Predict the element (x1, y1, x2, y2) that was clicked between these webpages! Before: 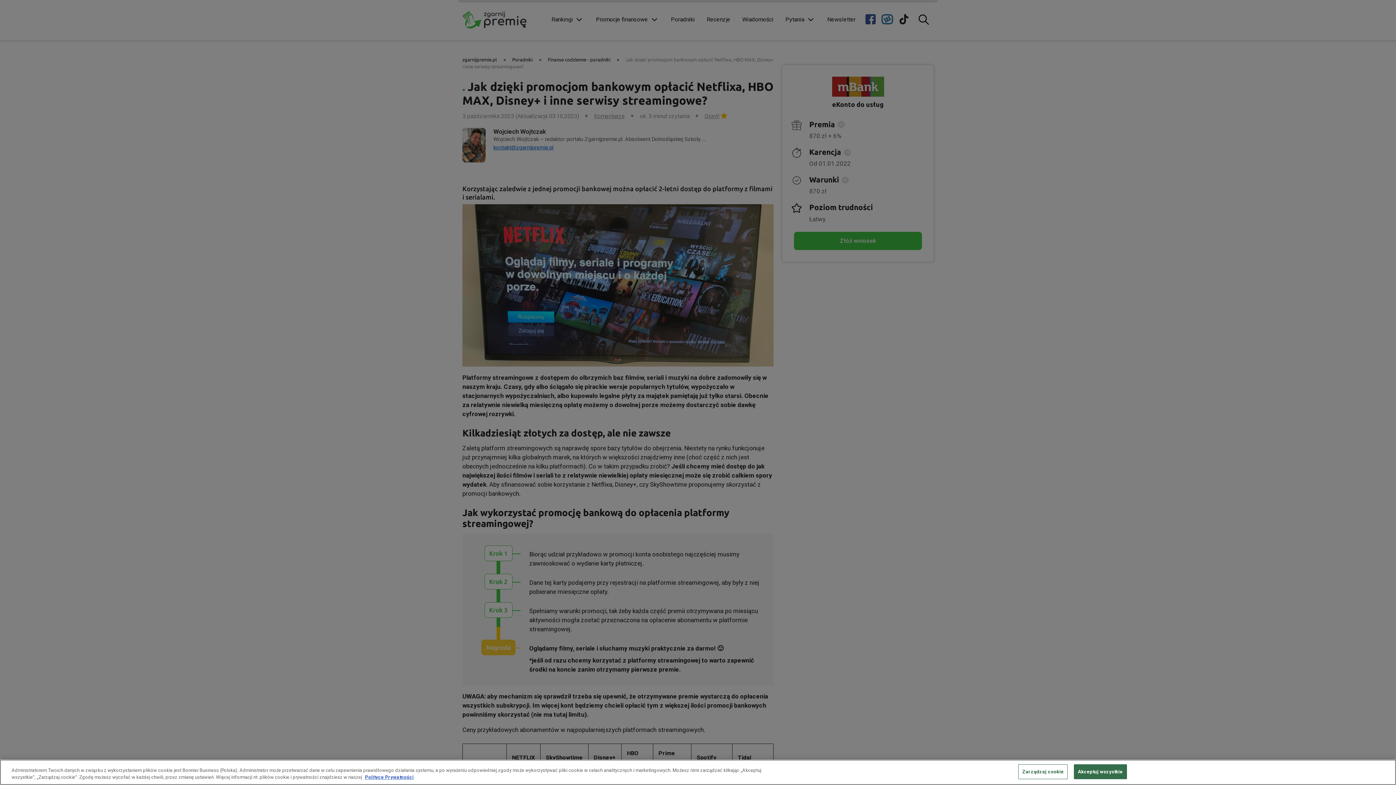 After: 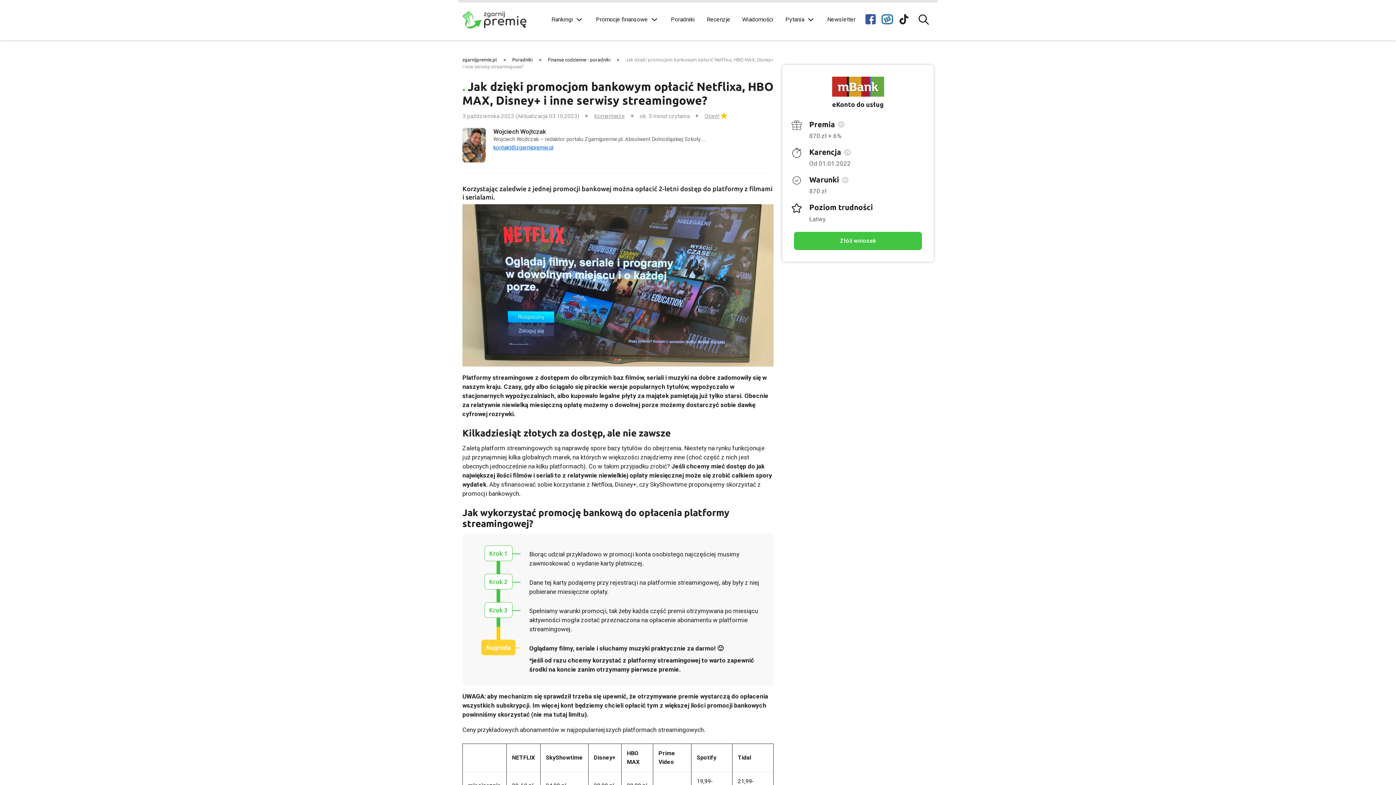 Action: bbox: (1074, 764, 1127, 779) label: Akceptuj wszystkie